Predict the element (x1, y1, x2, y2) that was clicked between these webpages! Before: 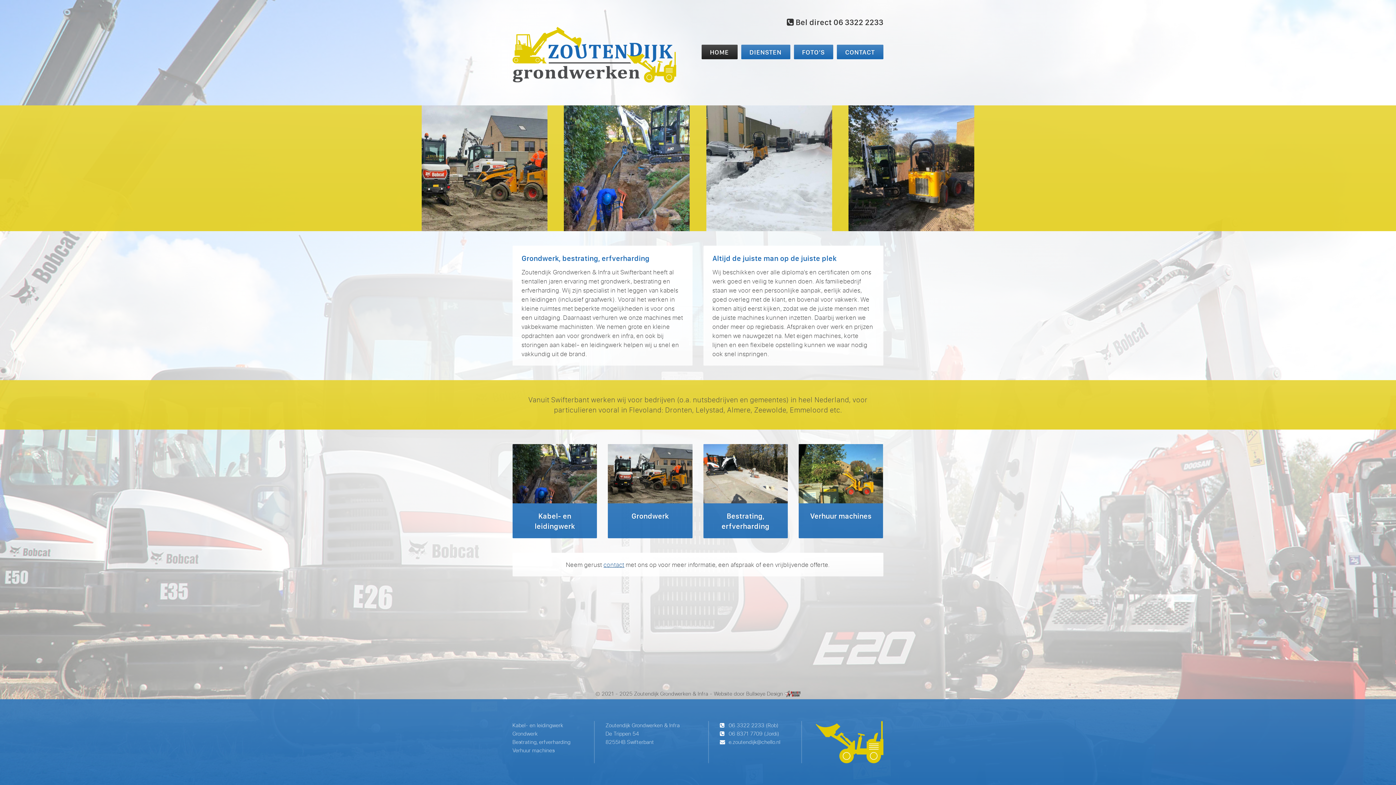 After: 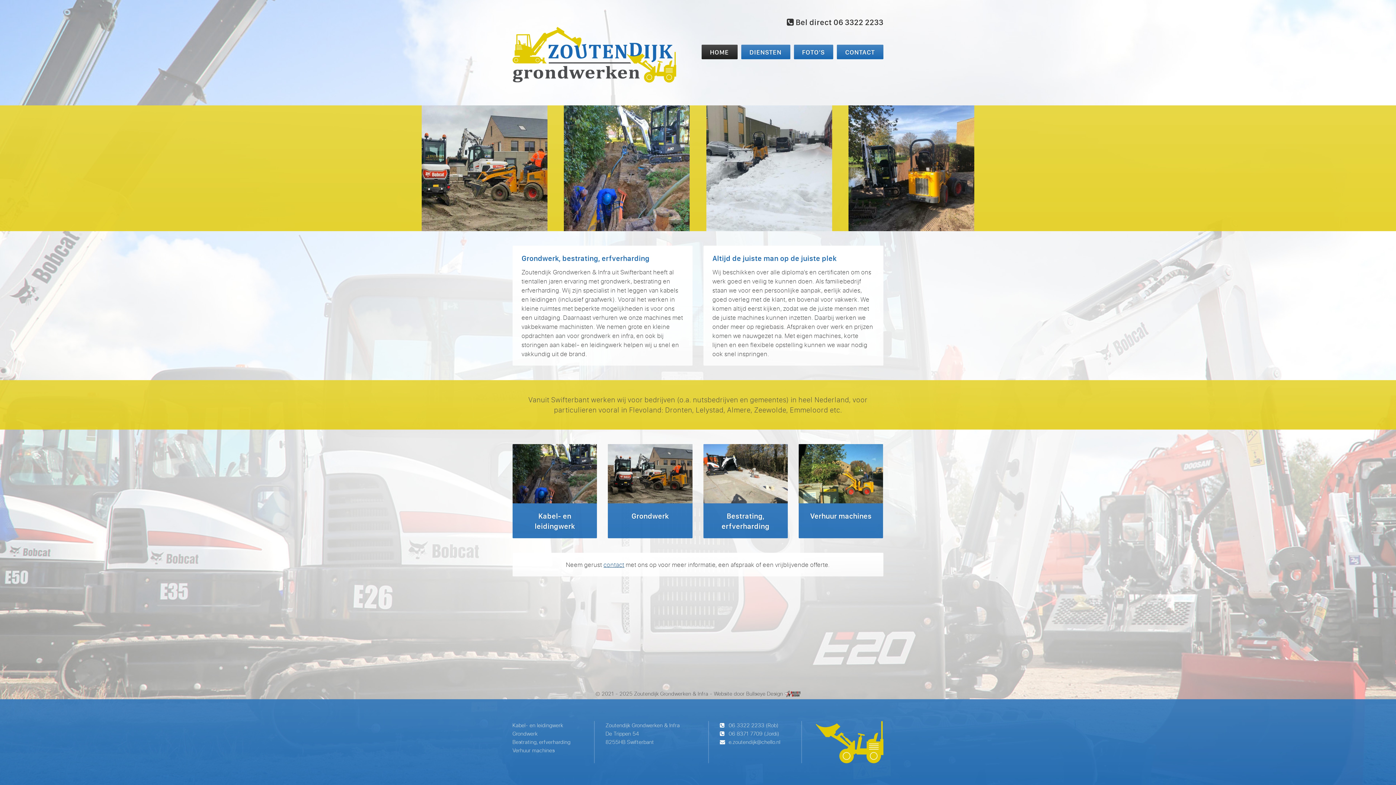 Action: bbox: (787, 18, 883, 26) label:  Bel direct 06 3322 2233